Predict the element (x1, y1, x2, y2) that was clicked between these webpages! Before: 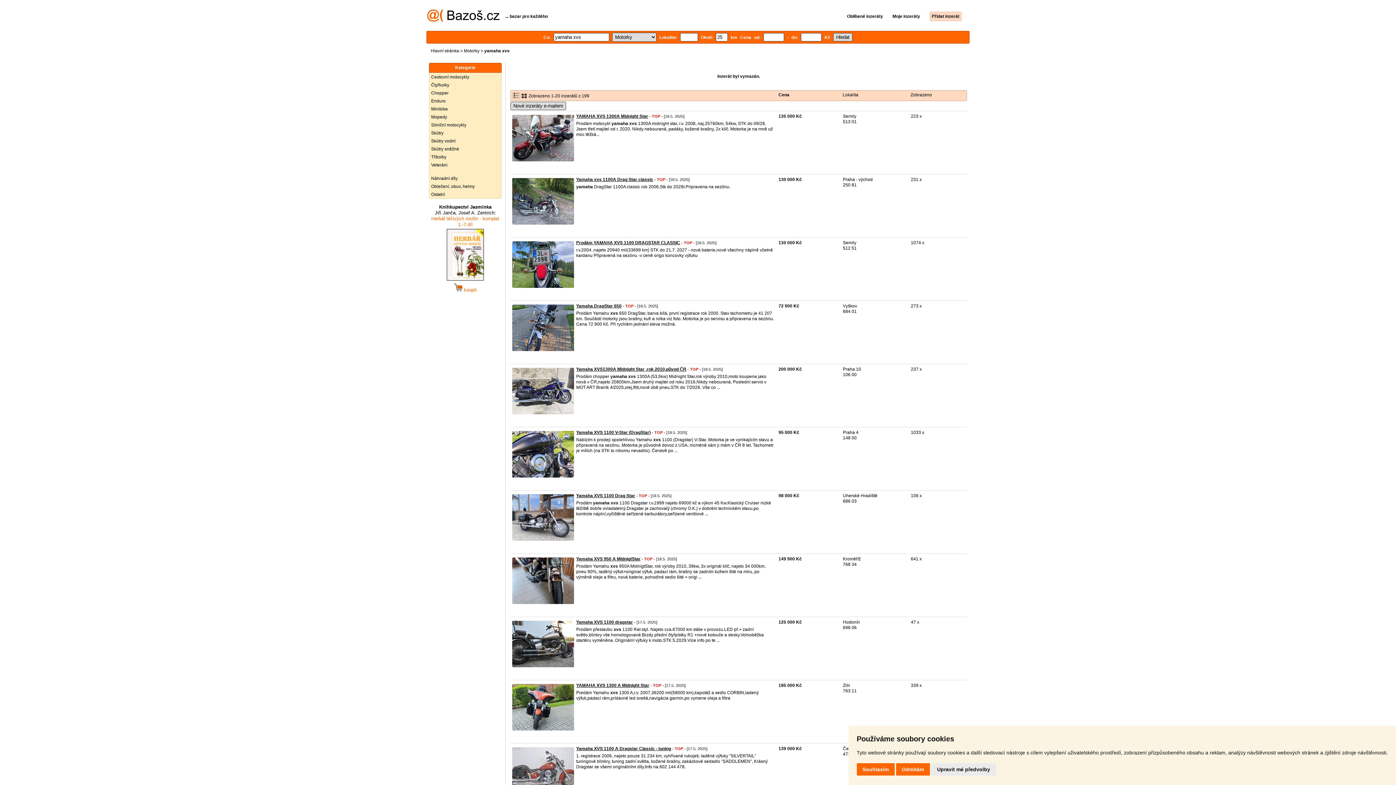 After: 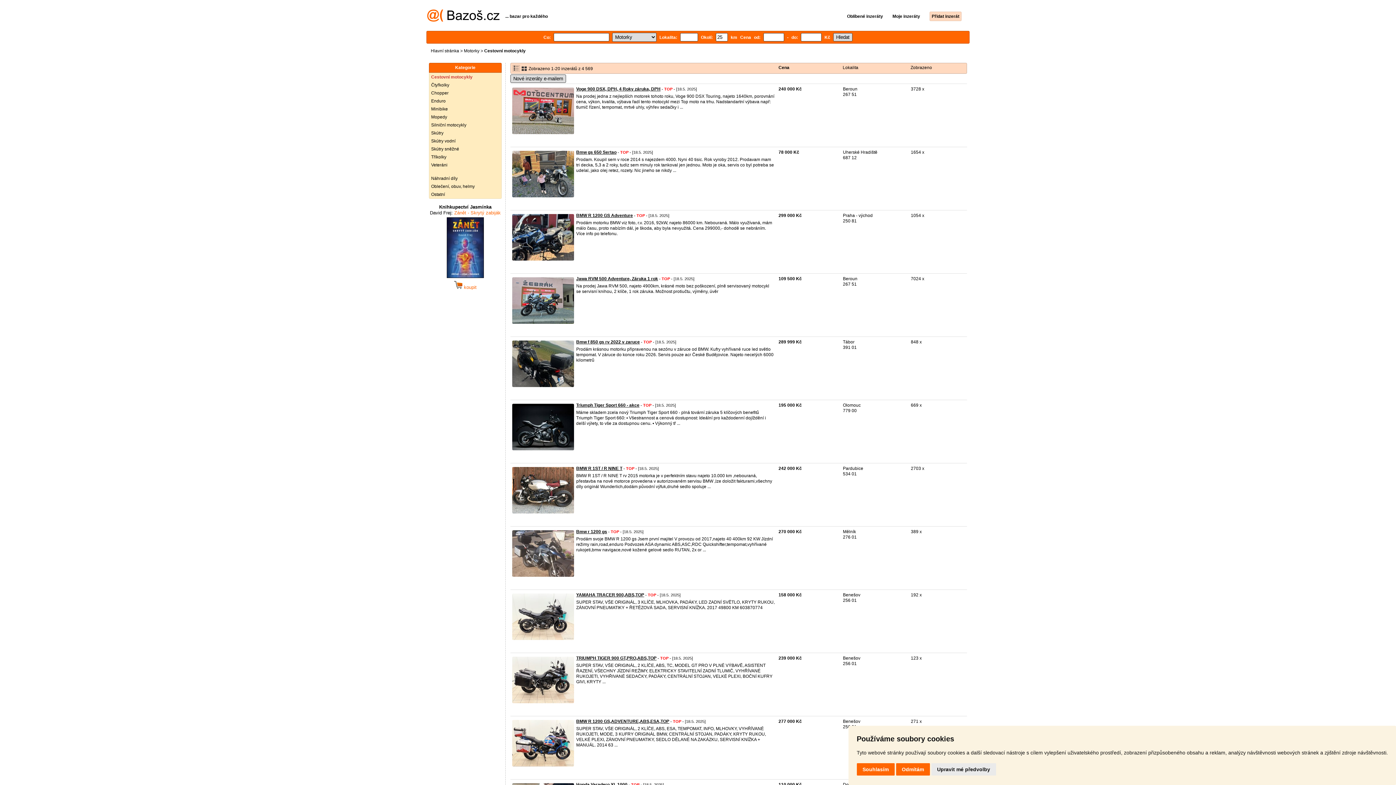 Action: bbox: (429, 73, 501, 81) label: Cestovní motocykly